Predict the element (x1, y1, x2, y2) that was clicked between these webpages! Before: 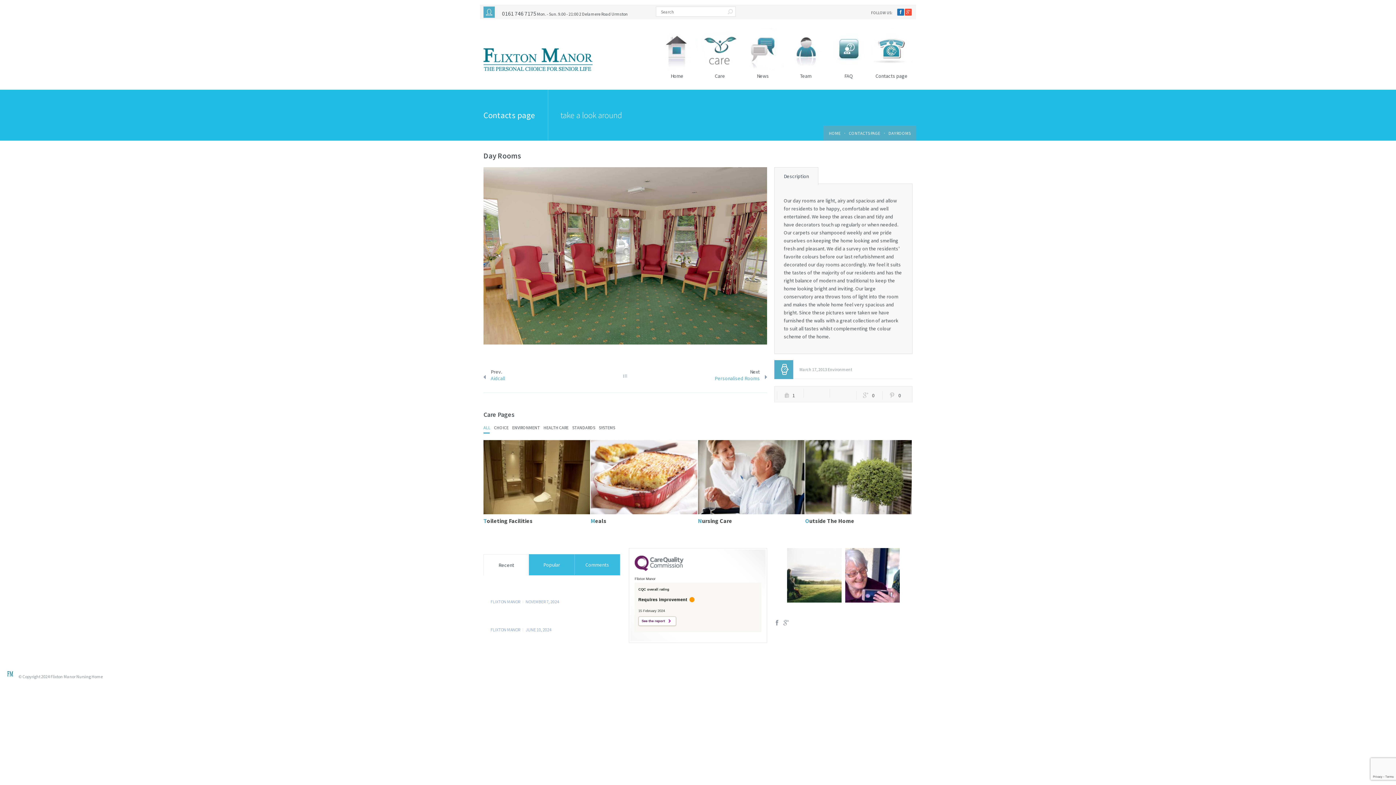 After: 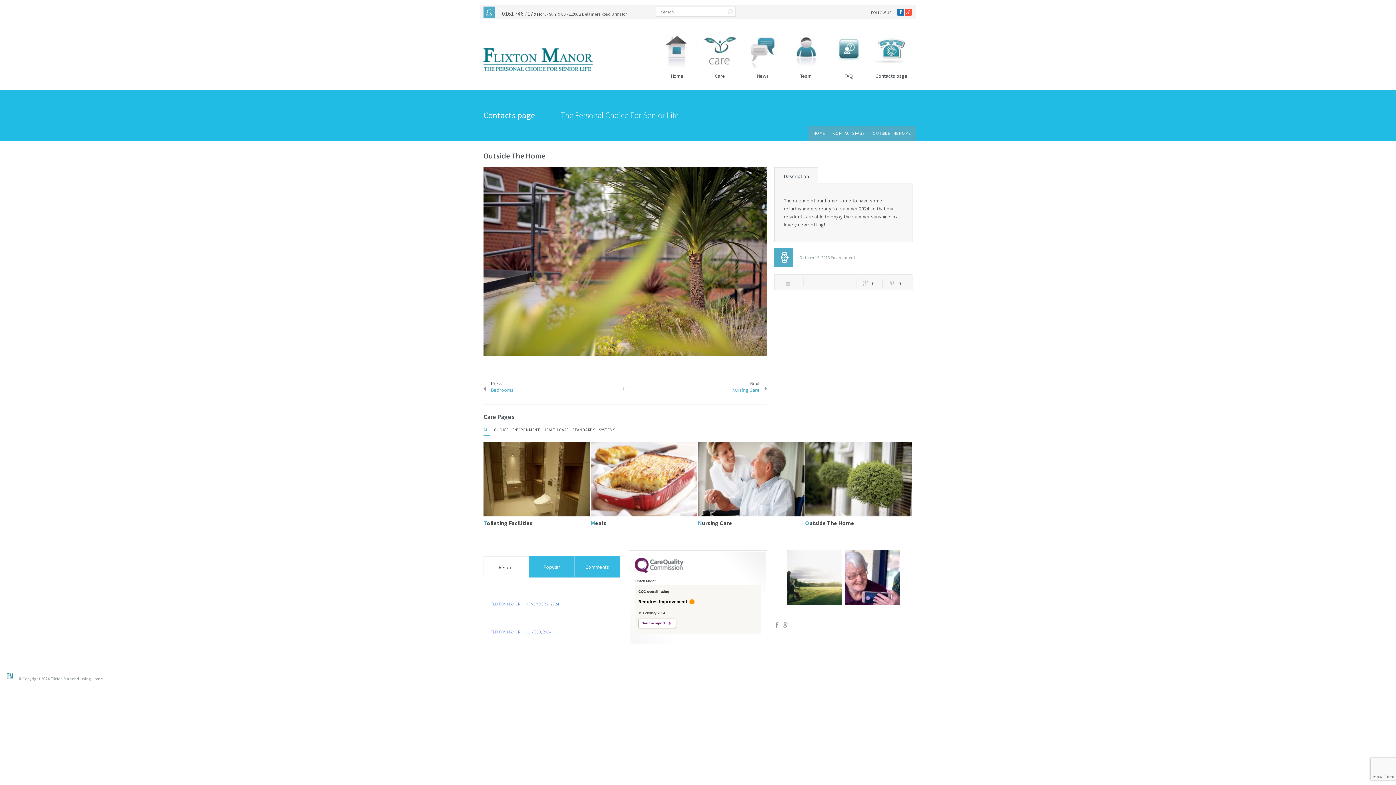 Action: bbox: (805, 517, 854, 524) label: Outside The Home